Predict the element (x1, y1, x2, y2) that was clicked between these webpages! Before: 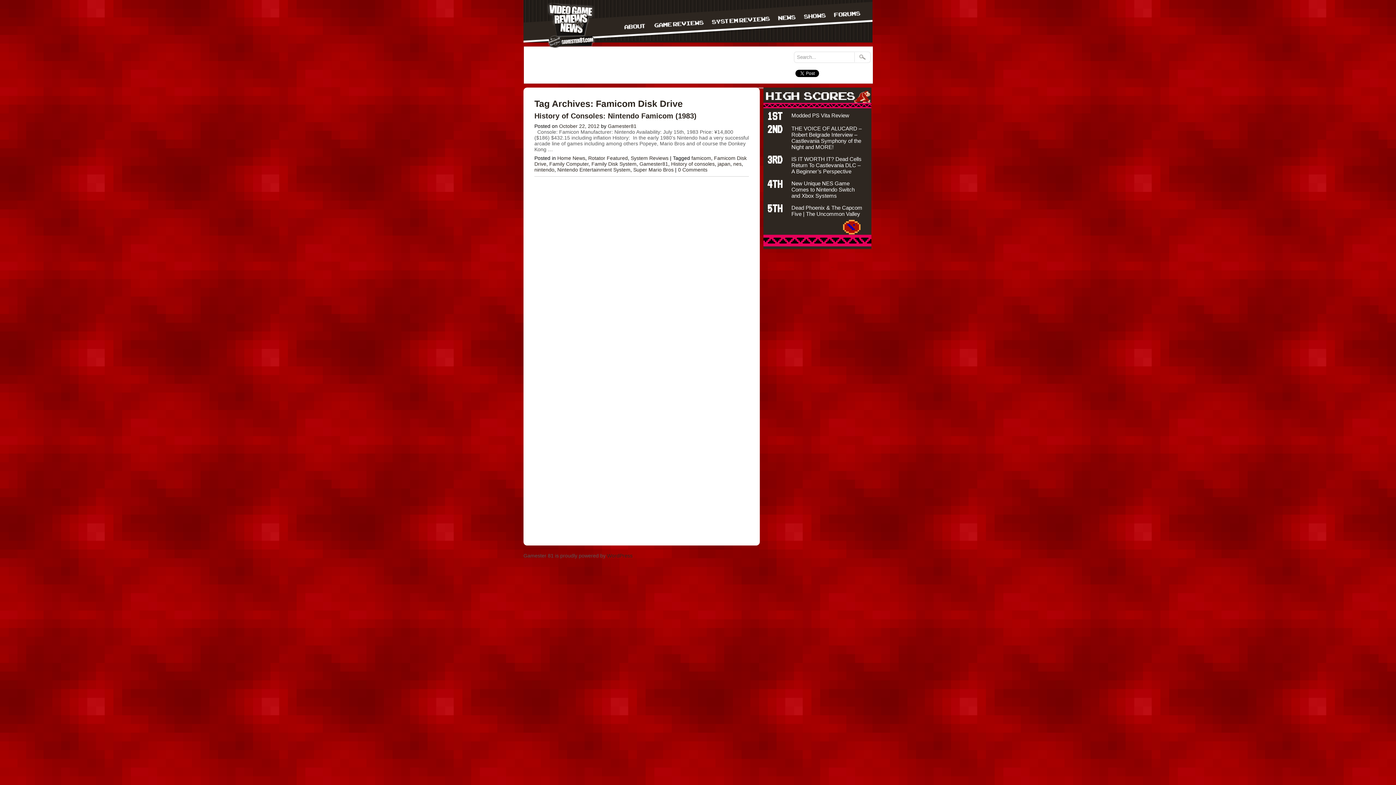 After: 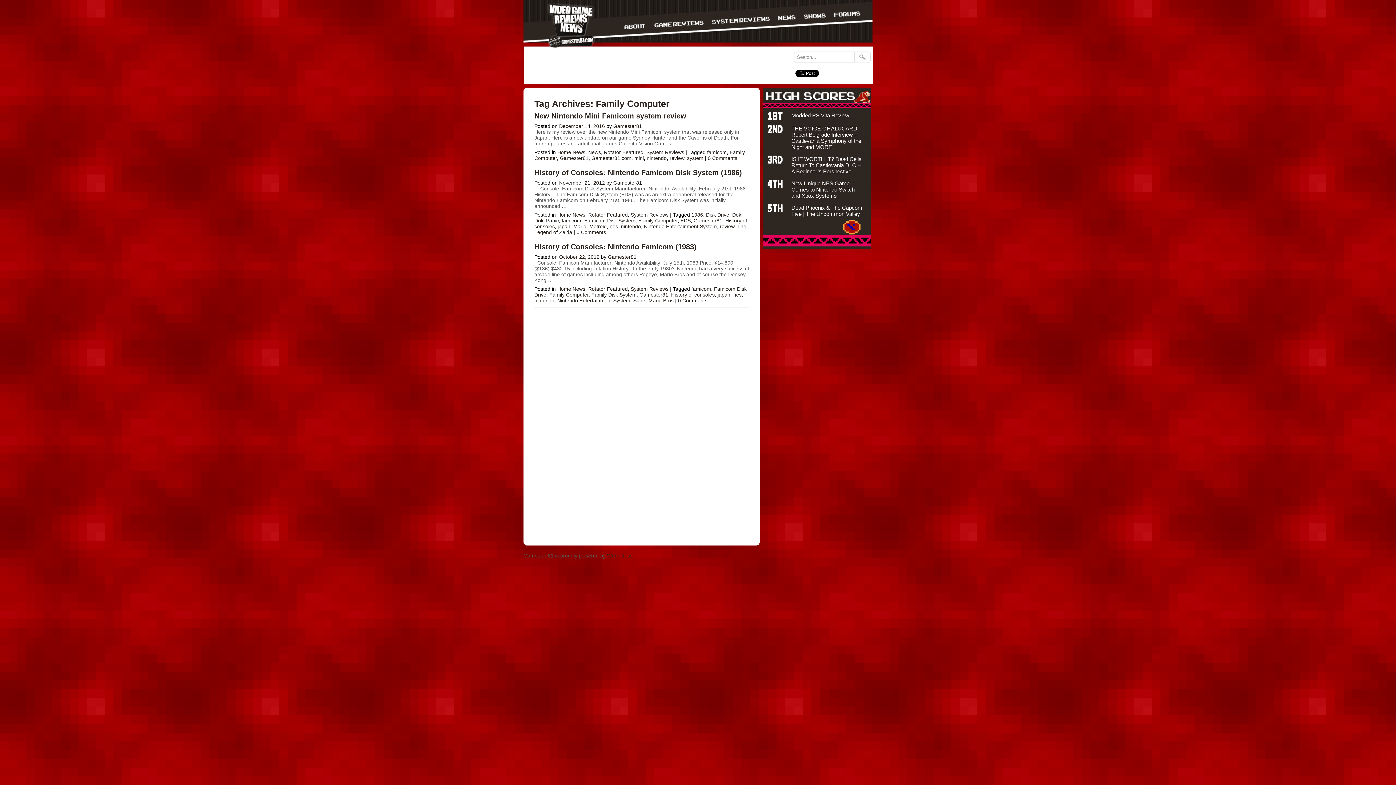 Action: bbox: (549, 161, 588, 166) label: Family Computer